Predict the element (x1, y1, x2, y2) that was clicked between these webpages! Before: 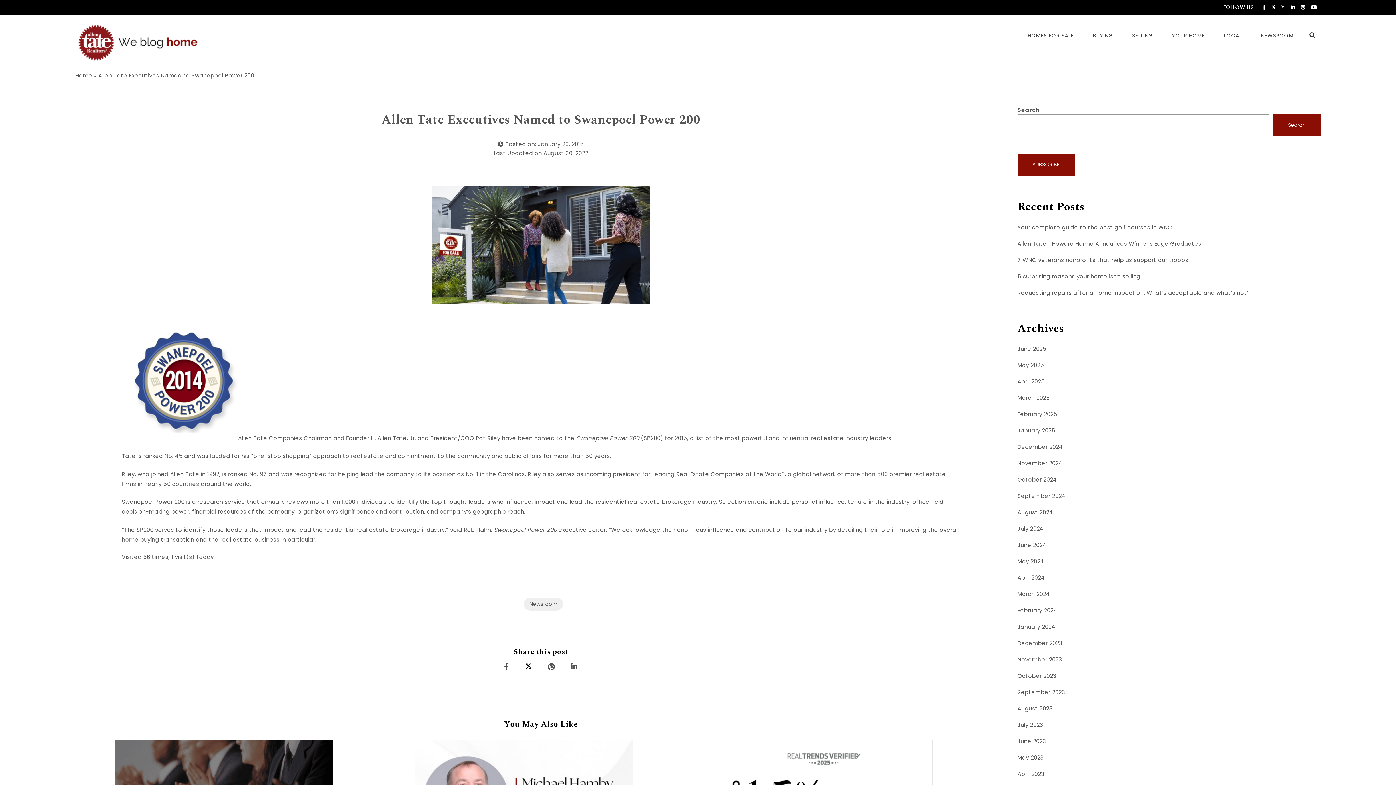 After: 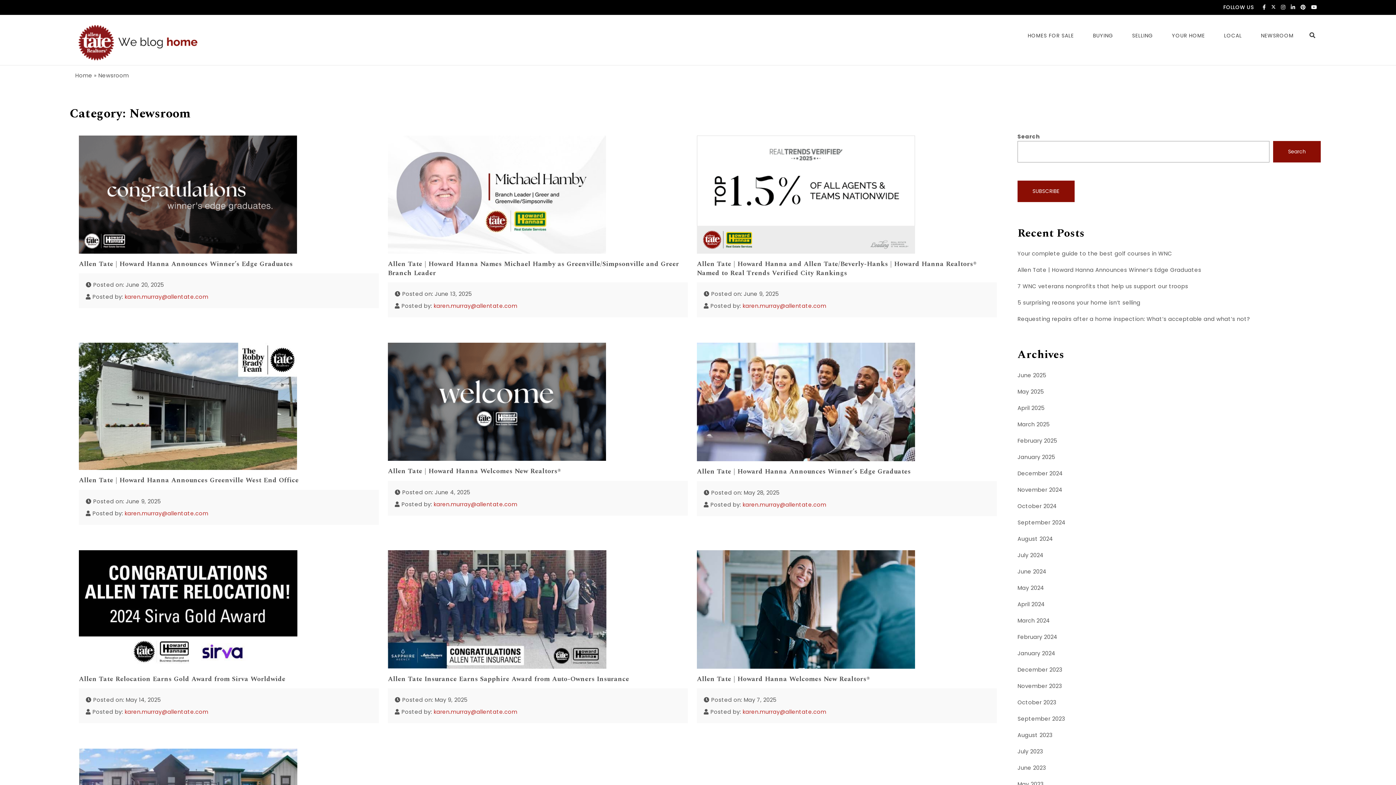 Action: label: NEWSROOM bbox: (1252, 25, 1302, 45)